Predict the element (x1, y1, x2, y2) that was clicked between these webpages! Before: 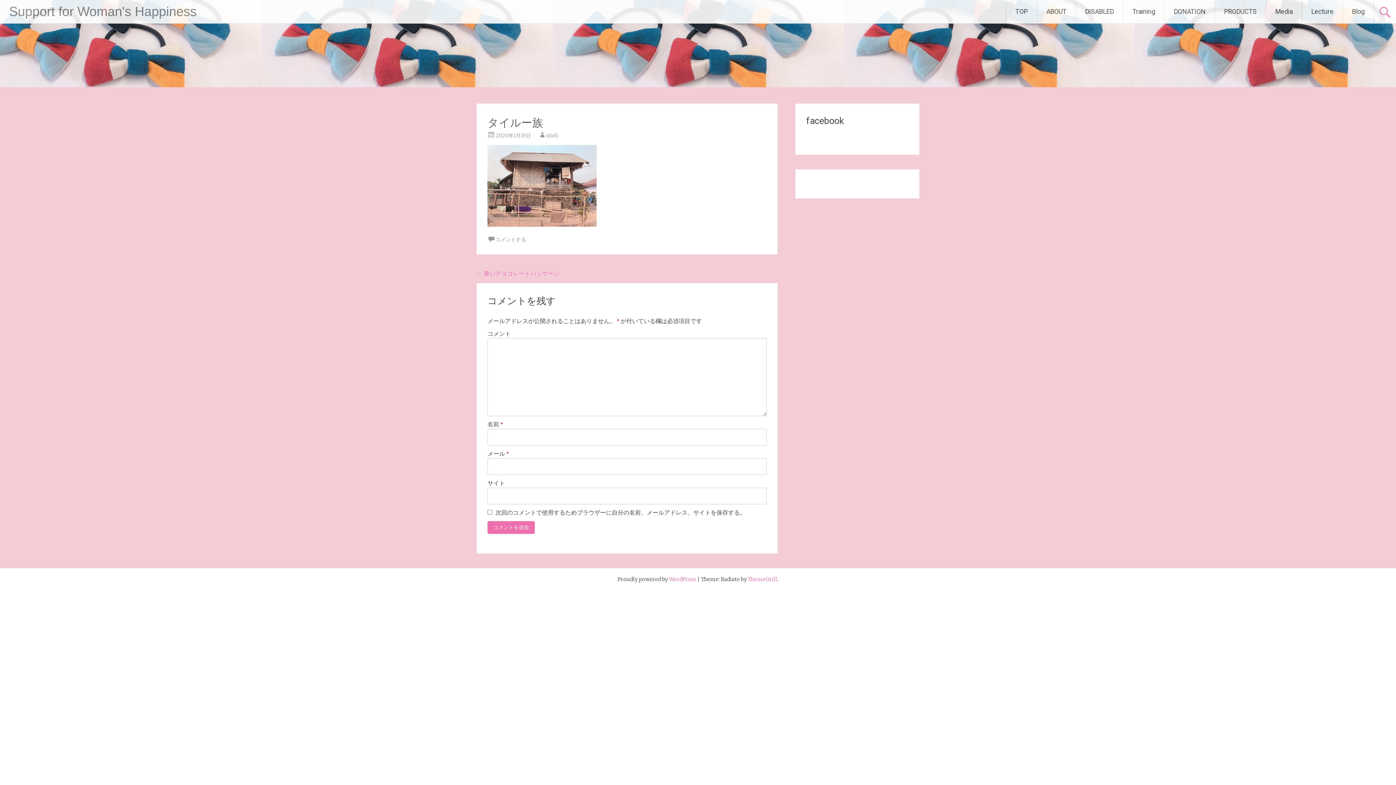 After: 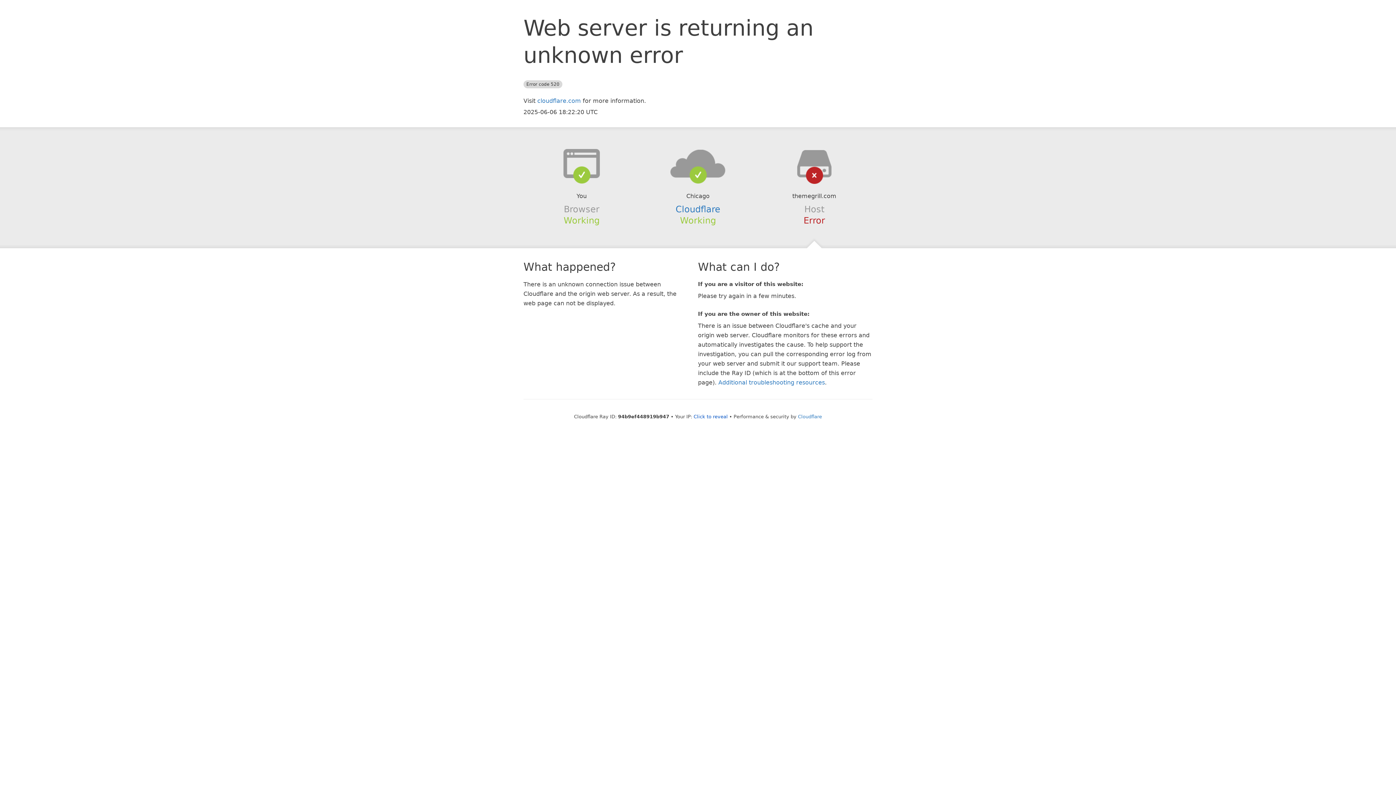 Action: label: ThemeGrill bbox: (748, 576, 777, 582)